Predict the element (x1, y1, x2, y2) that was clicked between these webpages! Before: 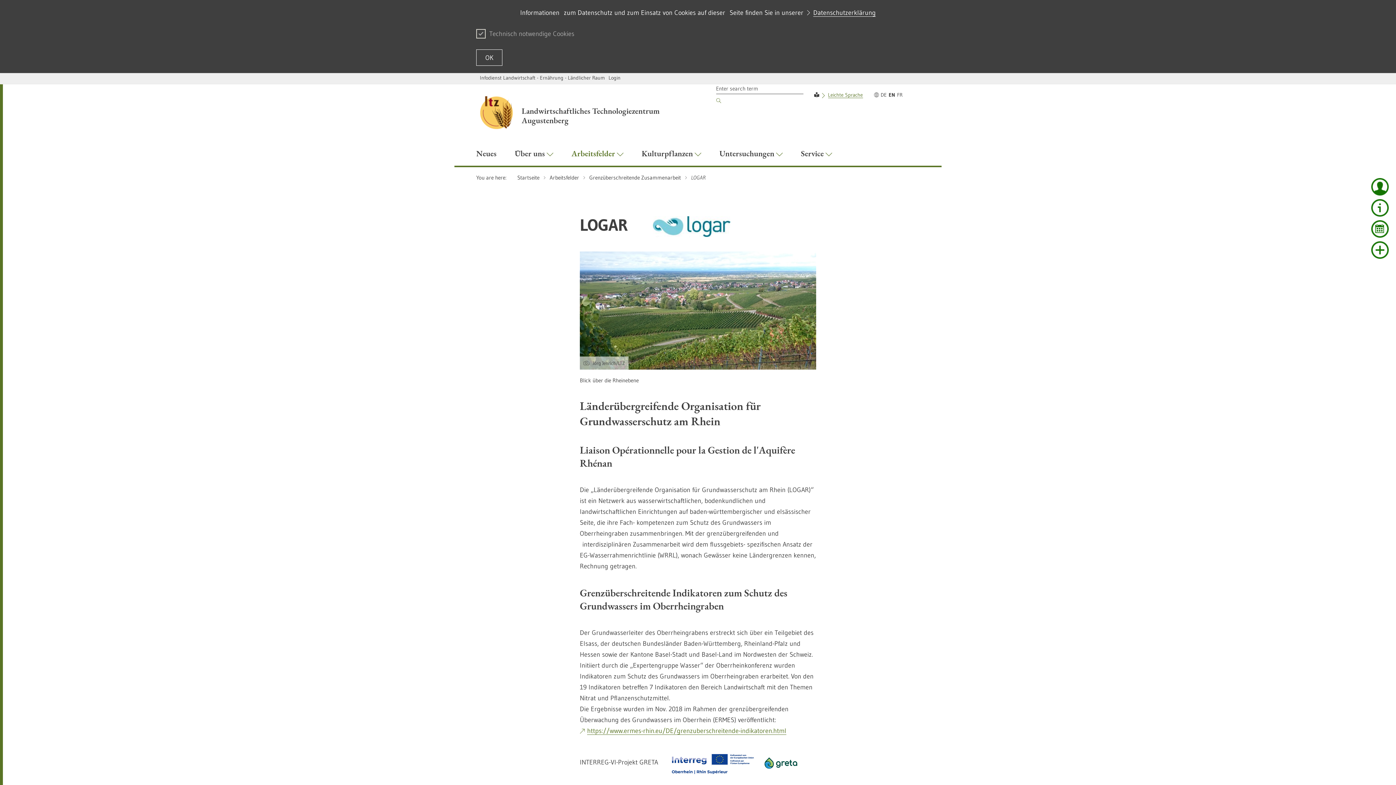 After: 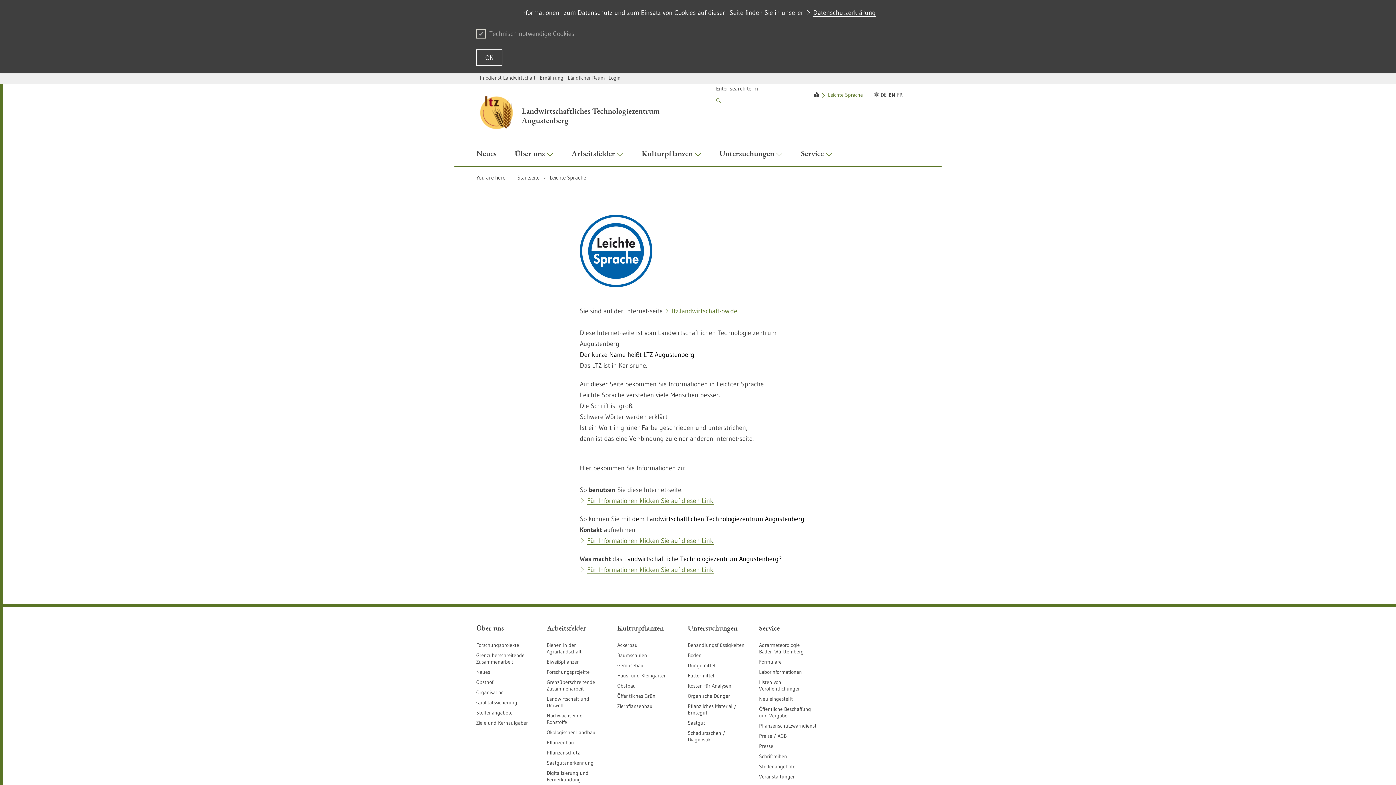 Action: bbox: (828, 91, 863, 98) label: Leichte Sprache